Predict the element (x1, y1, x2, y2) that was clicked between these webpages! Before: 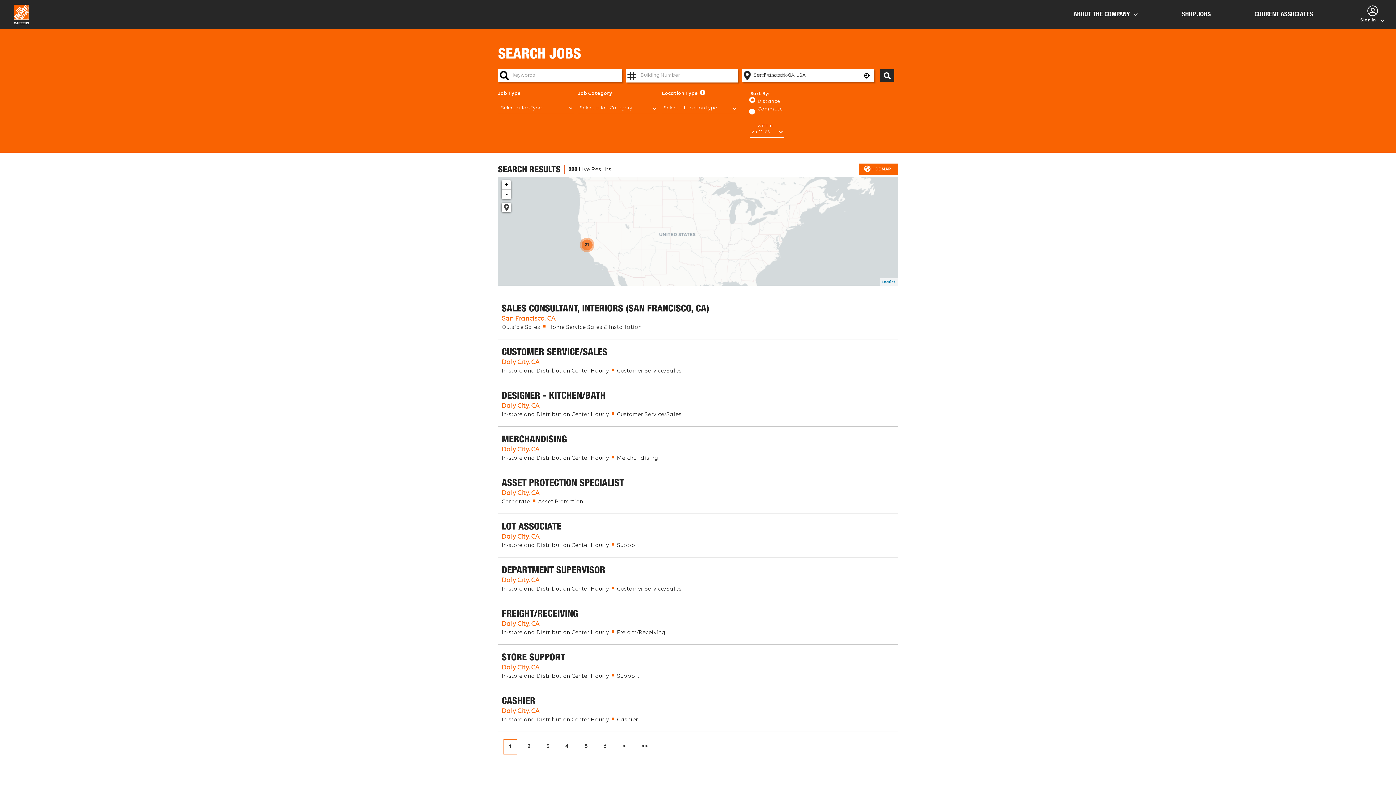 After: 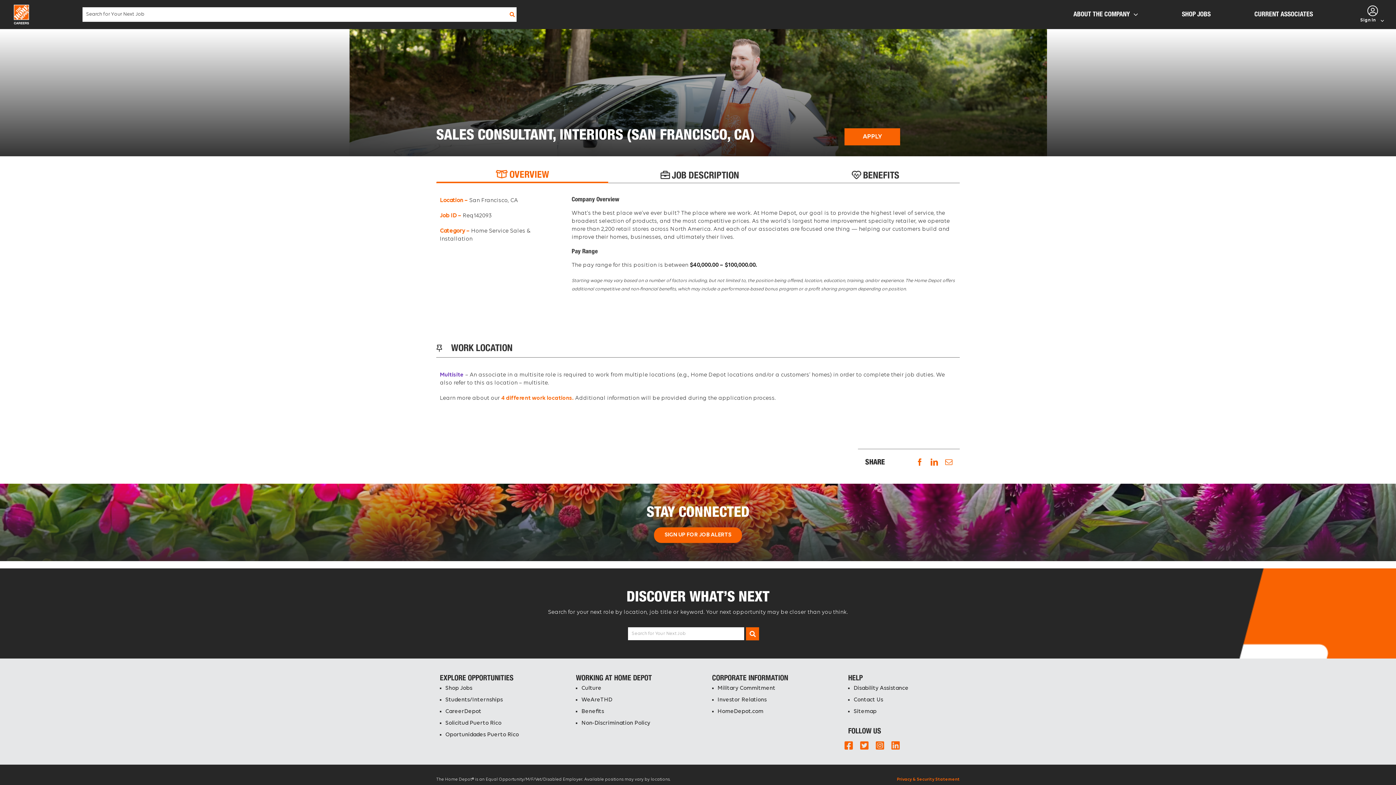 Action: label: SALES CONSULTANT, INTERIORS (SAN FRANCISCO, CA) bbox: (501, 304, 709, 313)